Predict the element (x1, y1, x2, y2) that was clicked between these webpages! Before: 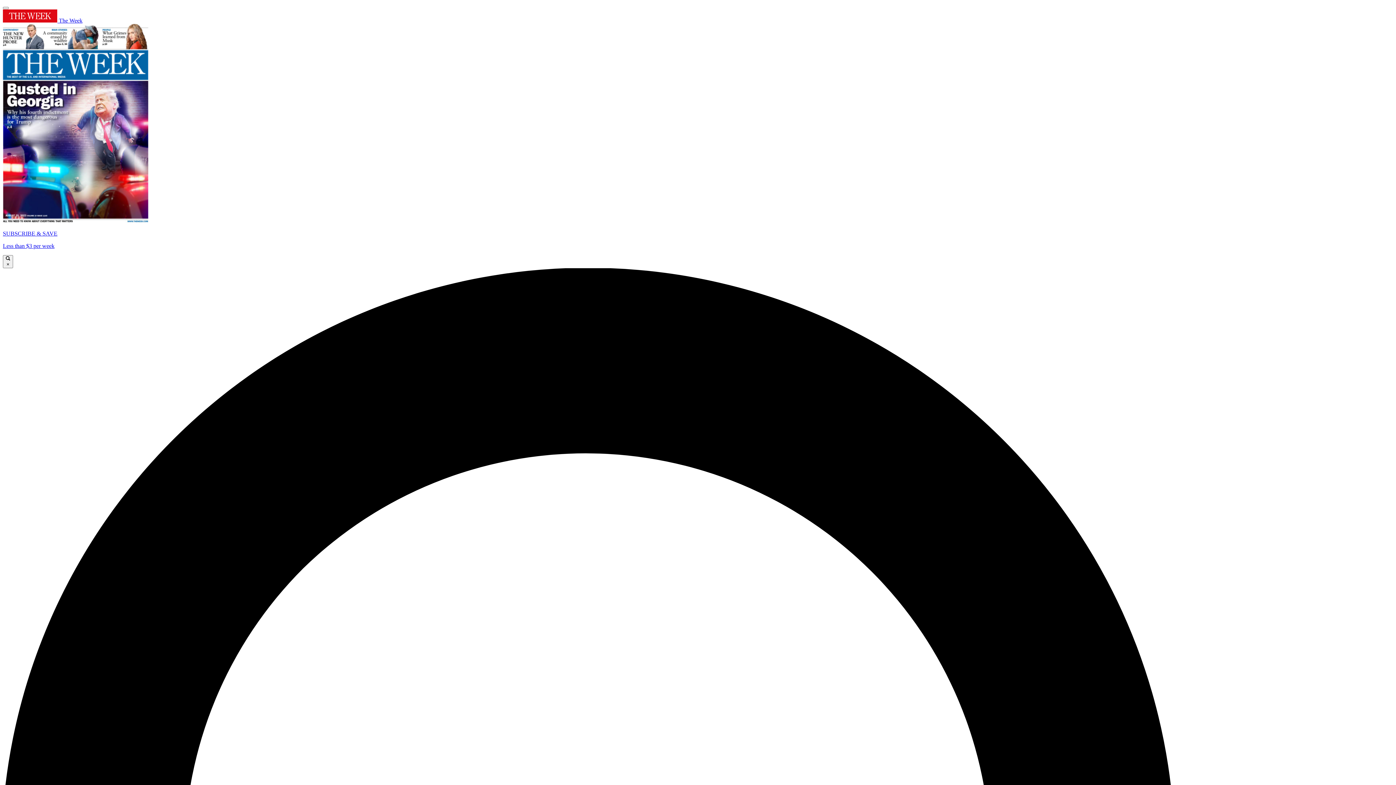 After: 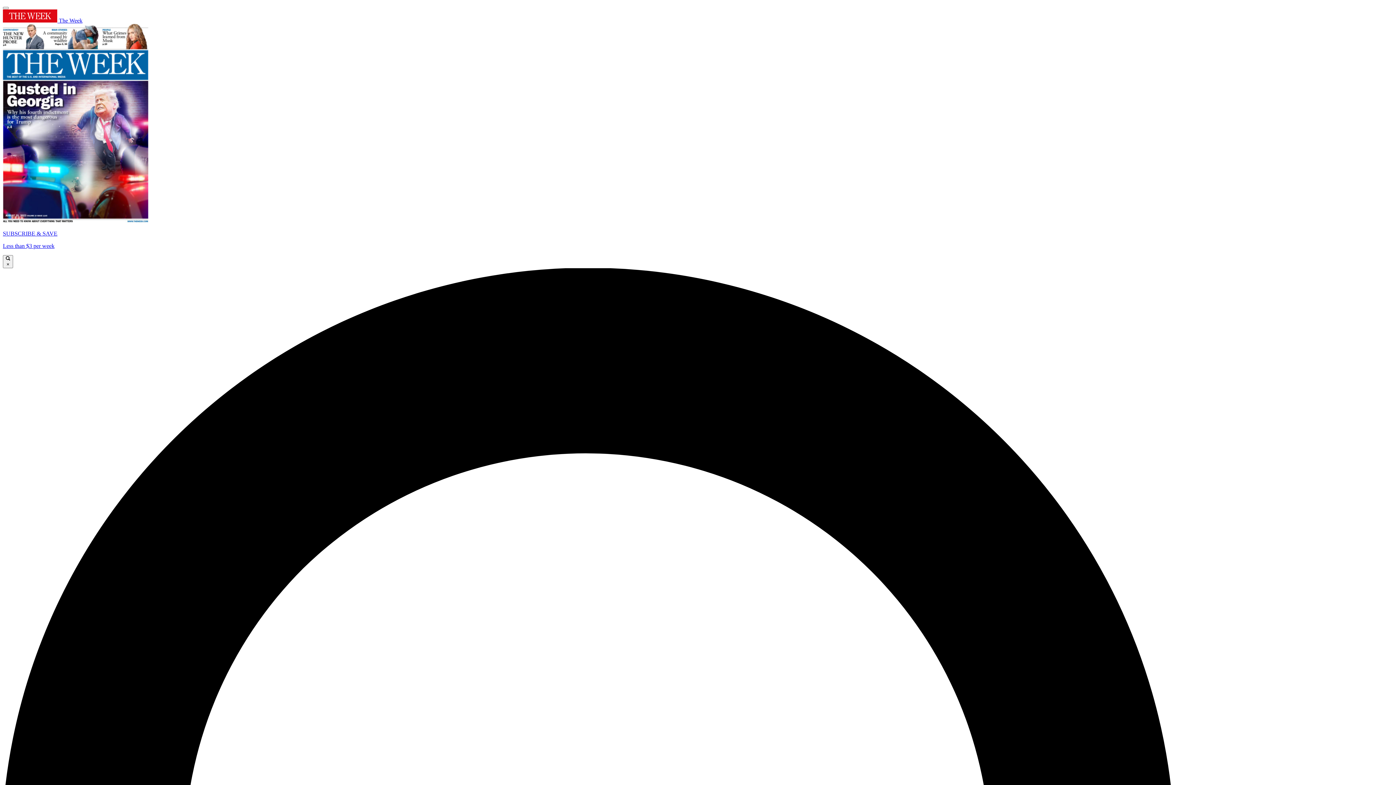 Action: bbox: (2, 24, 1393, 249) label: SUBSCRIBE & SAVE

Less than $3 per week